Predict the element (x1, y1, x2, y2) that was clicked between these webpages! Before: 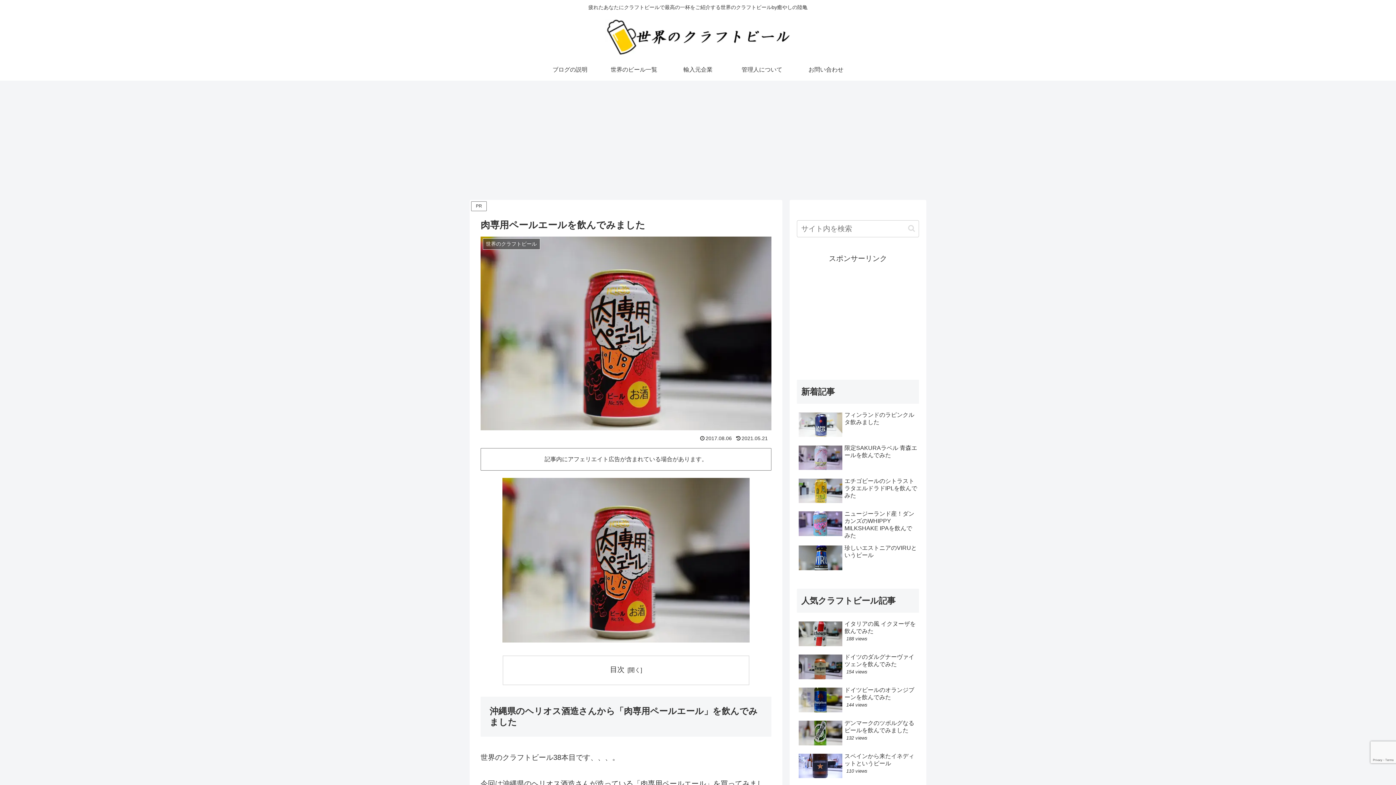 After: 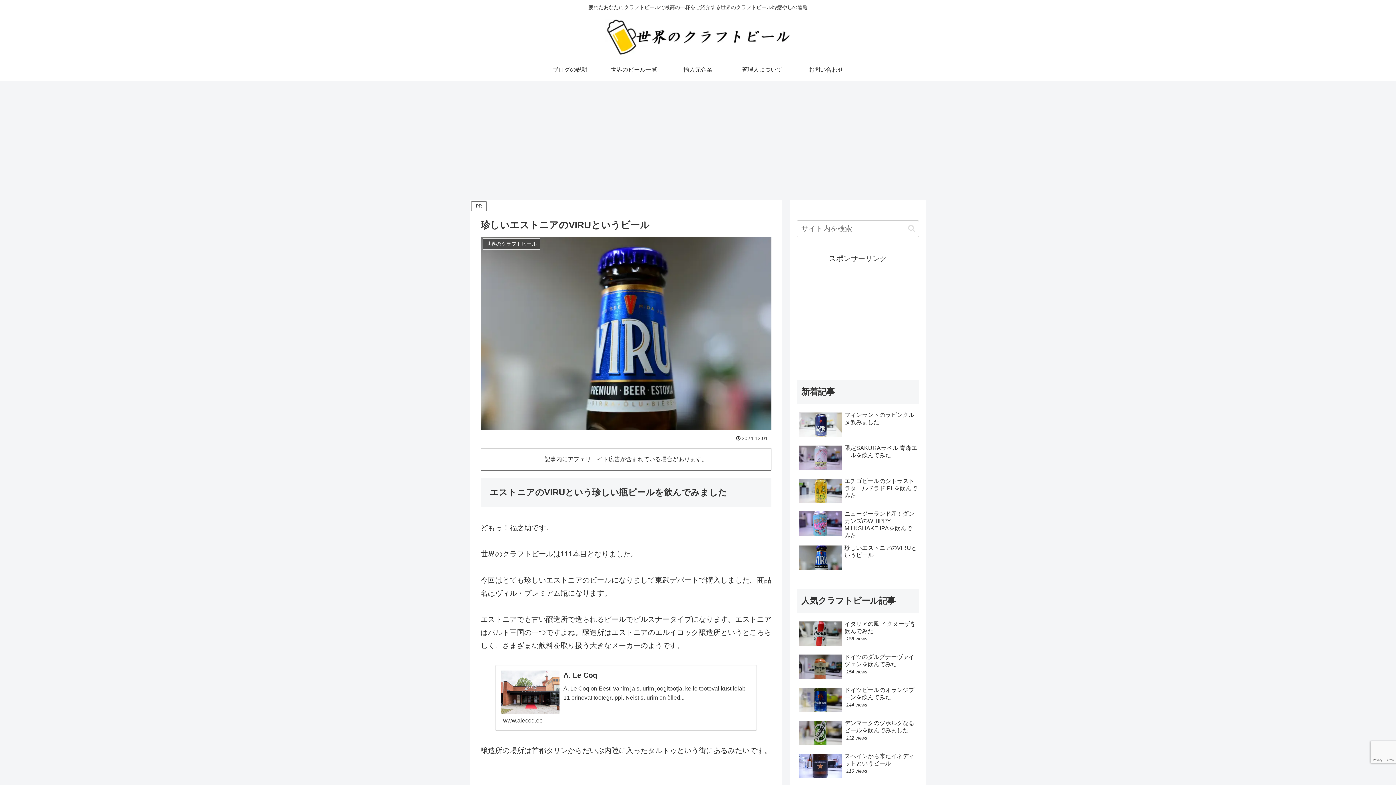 Action: label: 珍しいエストニアのVIRUというビール bbox: (797, 543, 919, 574)